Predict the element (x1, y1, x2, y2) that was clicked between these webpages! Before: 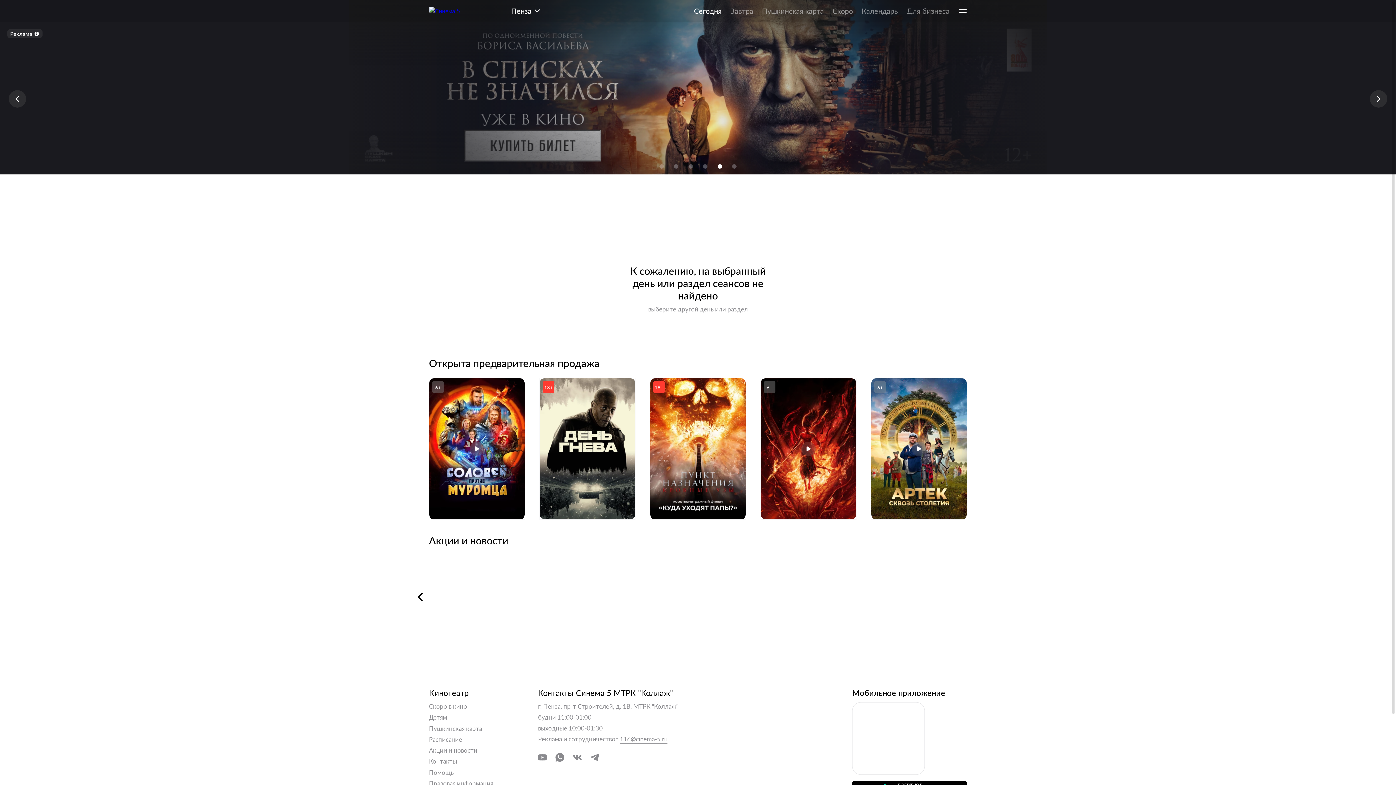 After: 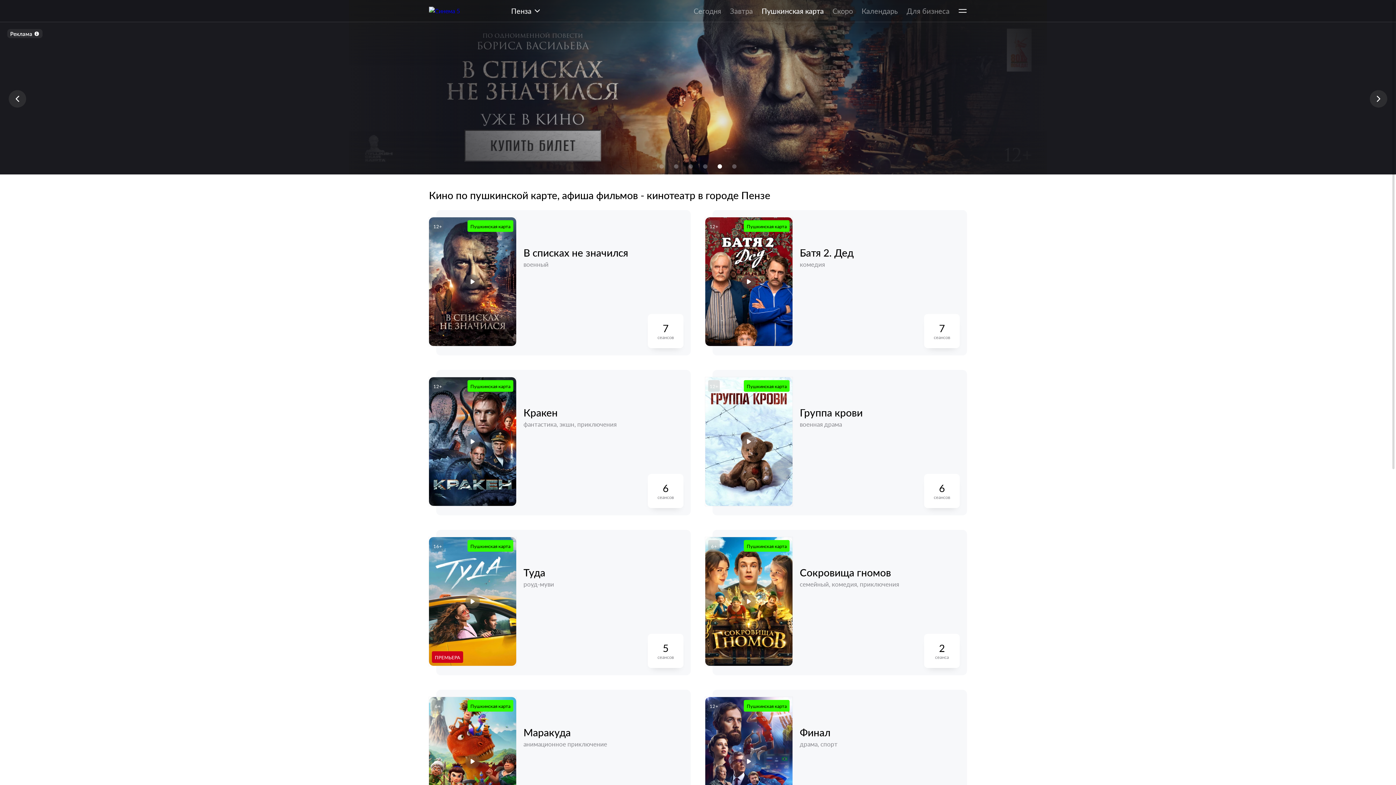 Action: label: Пушкинская карта bbox: (429, 724, 482, 732)